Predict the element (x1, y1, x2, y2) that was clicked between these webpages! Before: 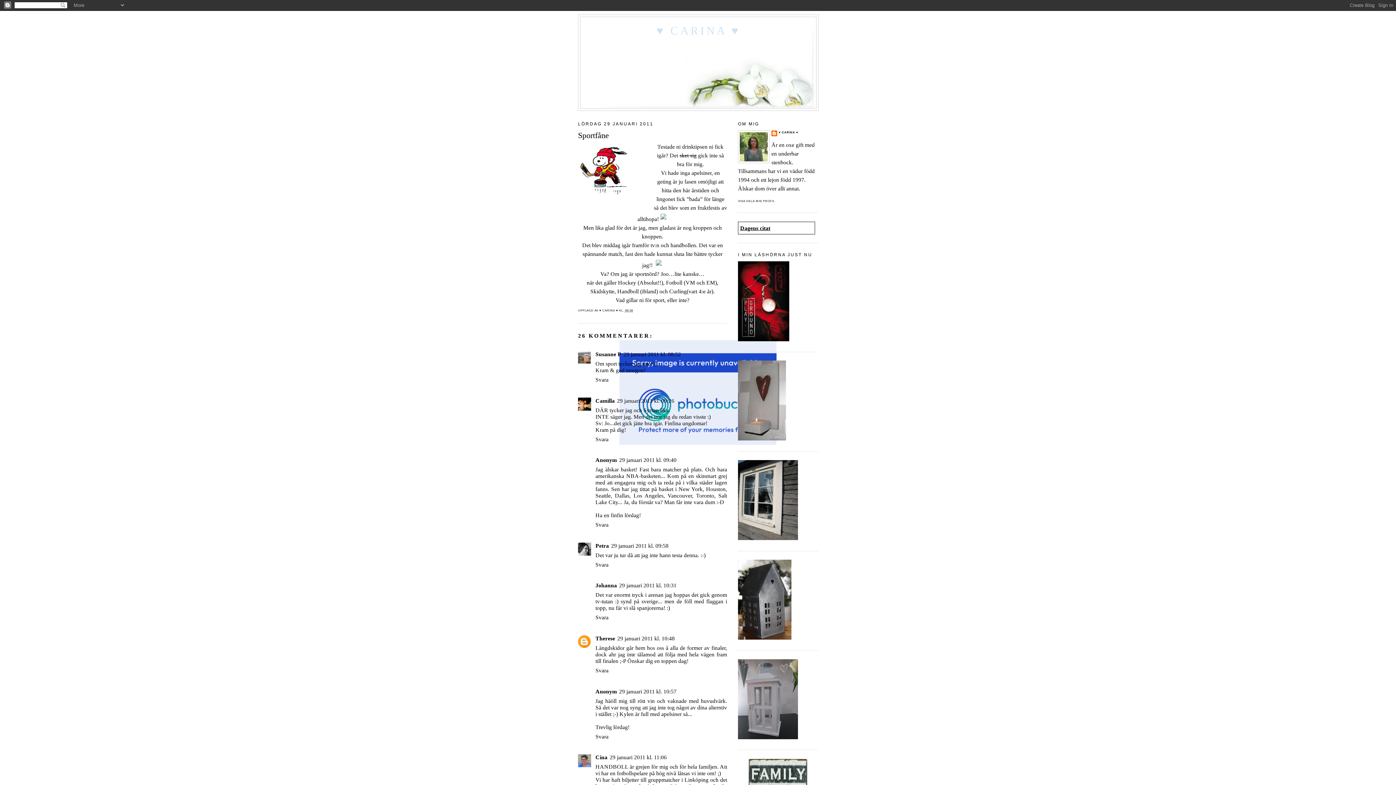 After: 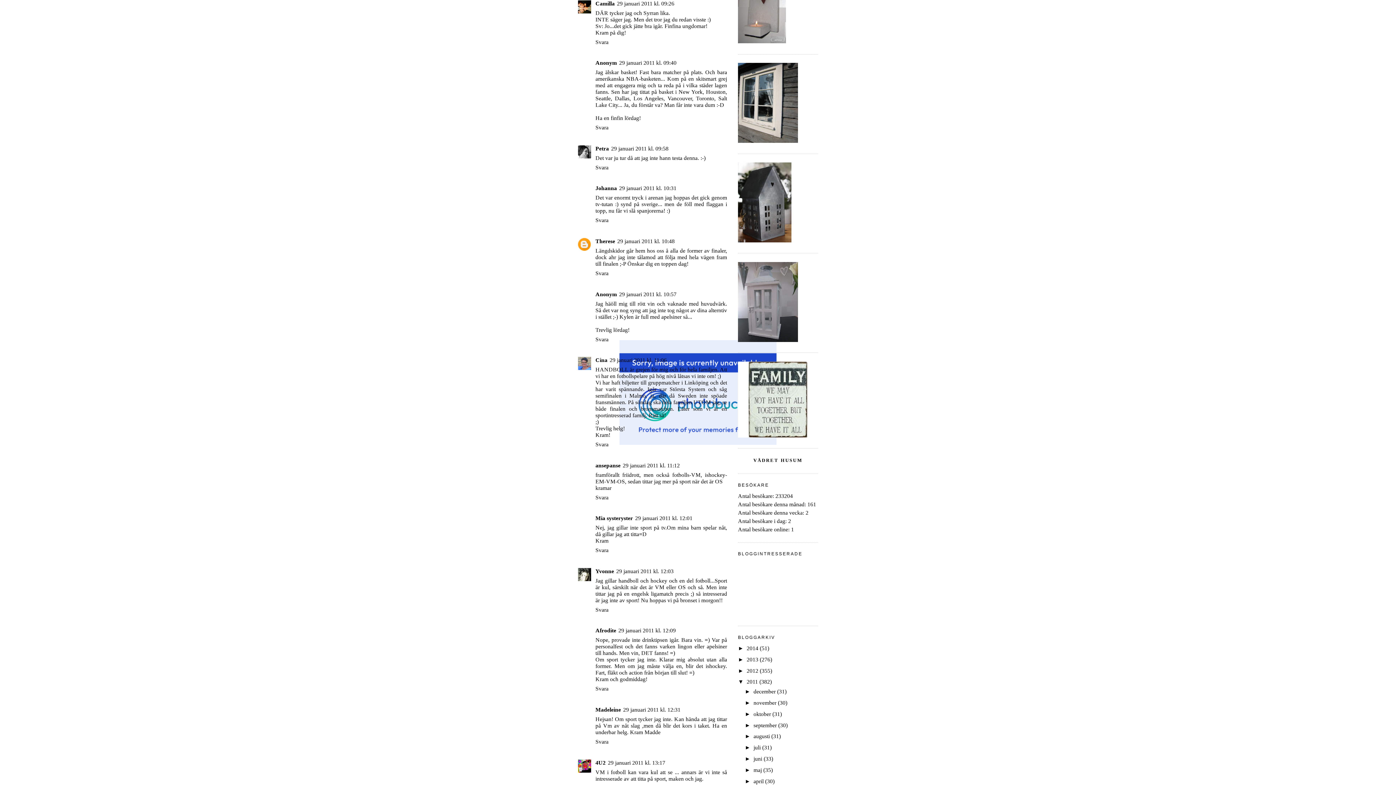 Action: label: 29 januari 2011 kl. 09:26 bbox: (617, 397, 674, 403)